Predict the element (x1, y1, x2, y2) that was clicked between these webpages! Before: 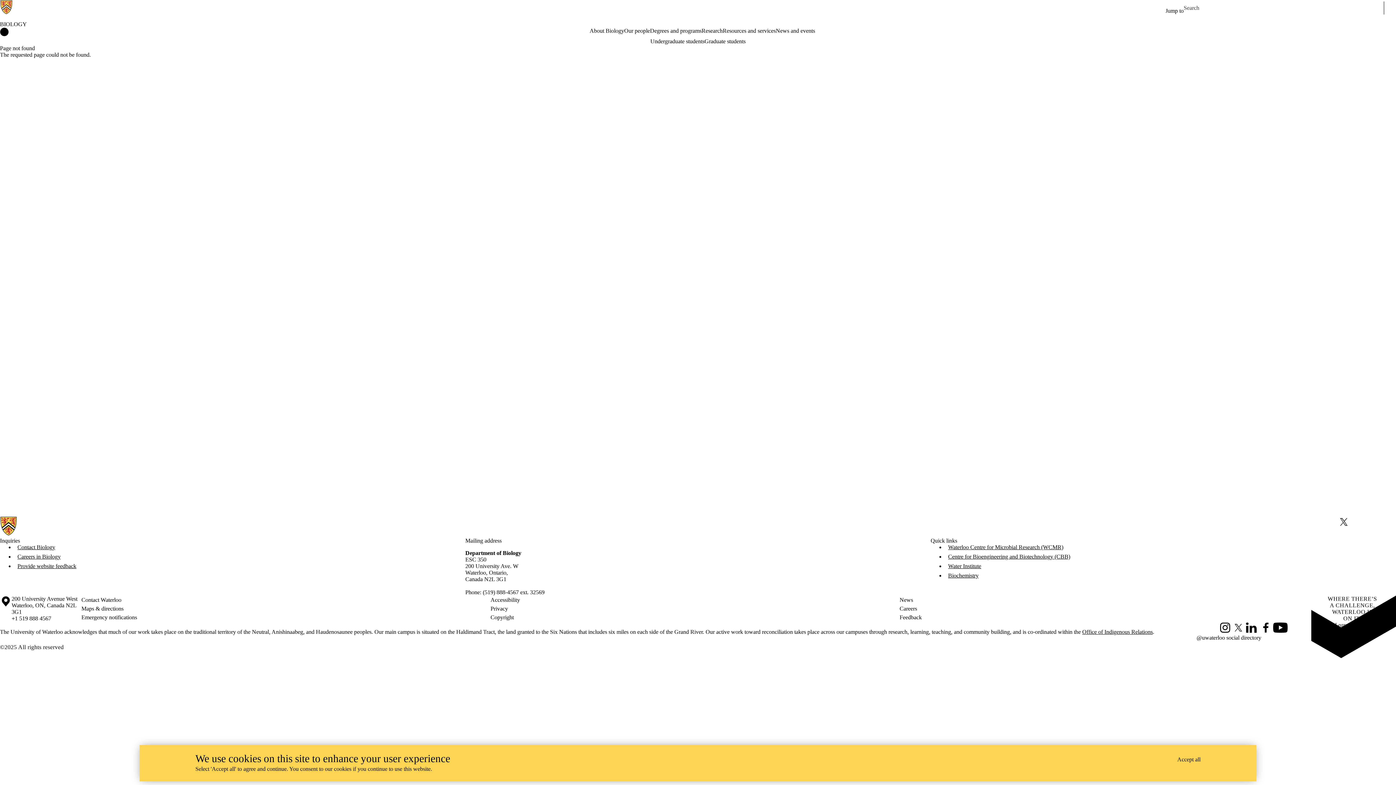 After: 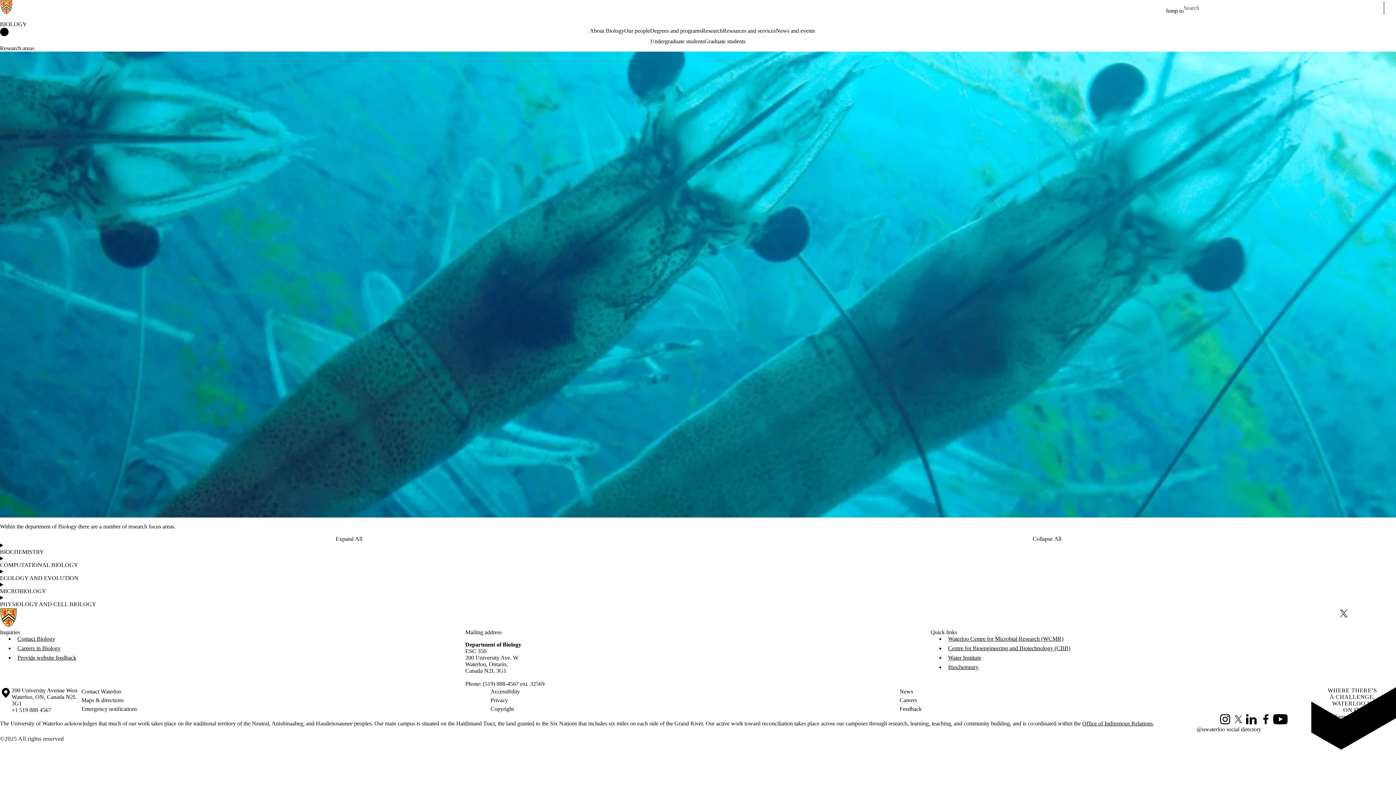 Action: label: Research bbox: (701, 27, 722, 34)